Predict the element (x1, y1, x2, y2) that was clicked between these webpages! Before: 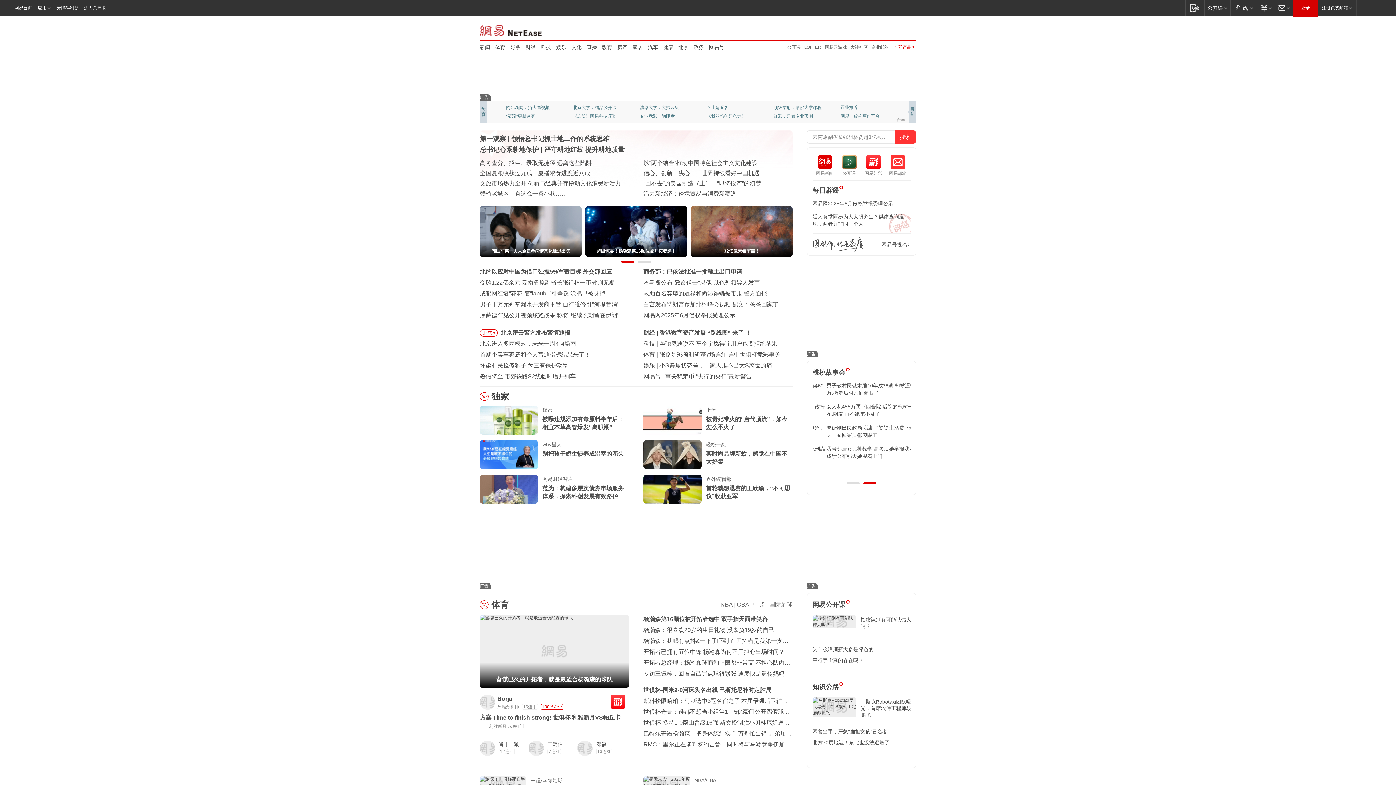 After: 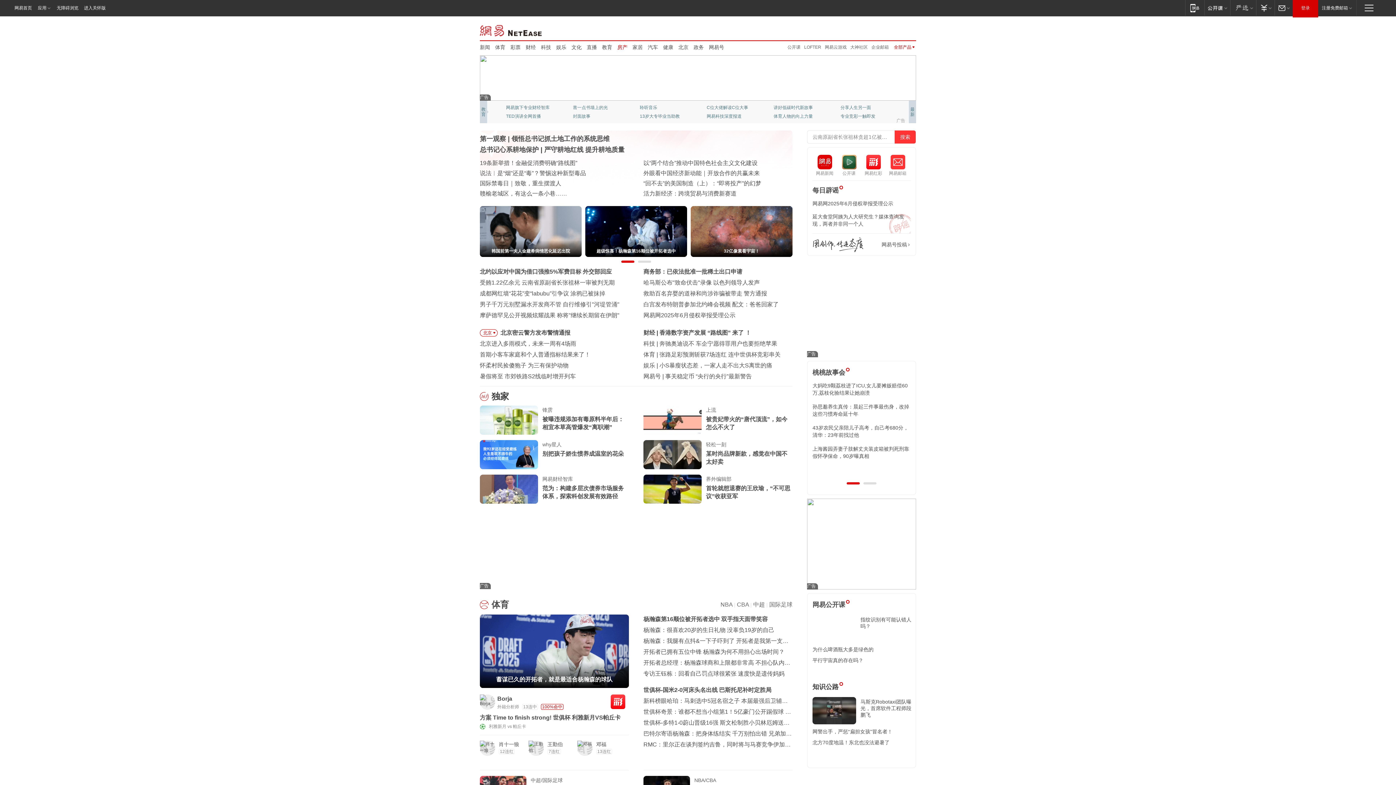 Action: label: 房产 bbox: (617, 43, 627, 50)